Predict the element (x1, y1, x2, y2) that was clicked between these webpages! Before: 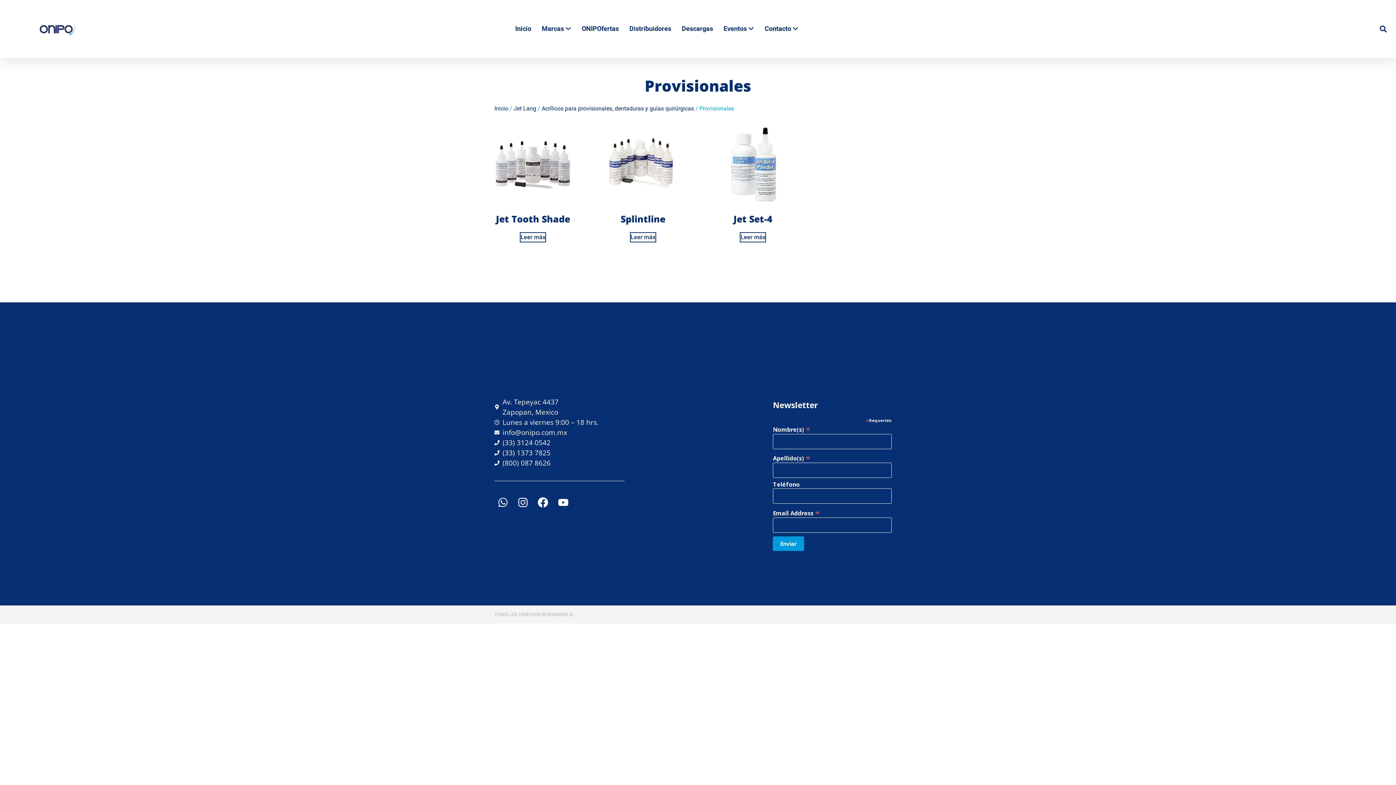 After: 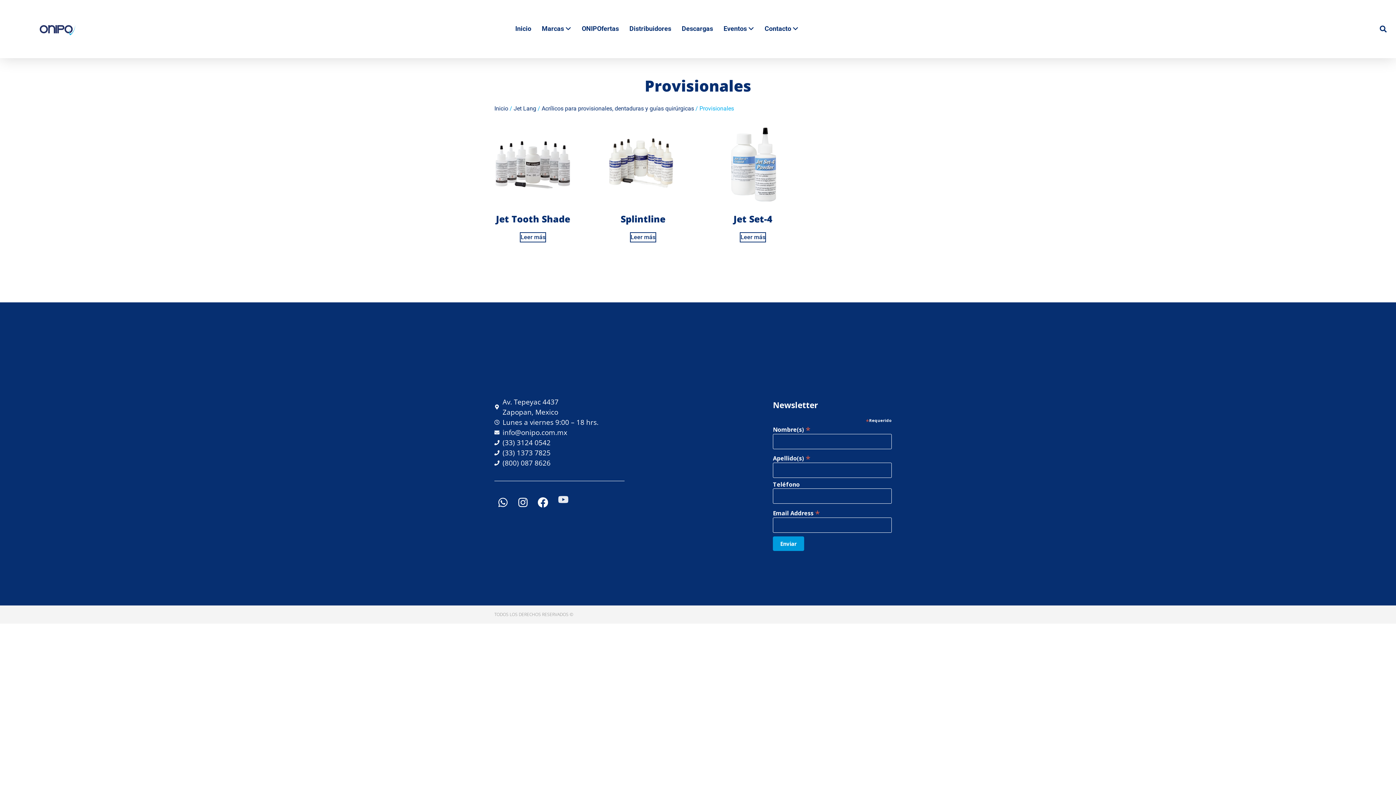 Action: label: Youtube bbox: (554, 494, 571, 511)